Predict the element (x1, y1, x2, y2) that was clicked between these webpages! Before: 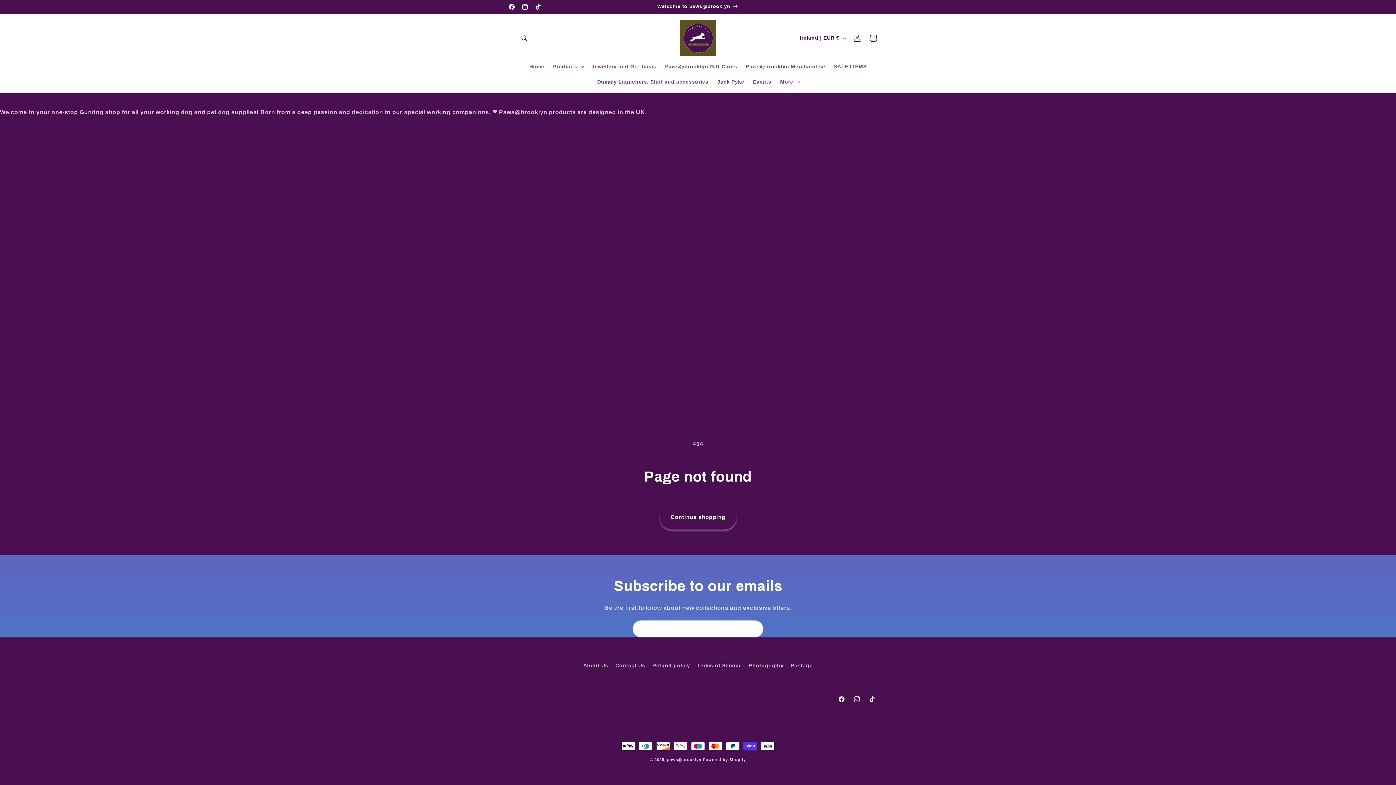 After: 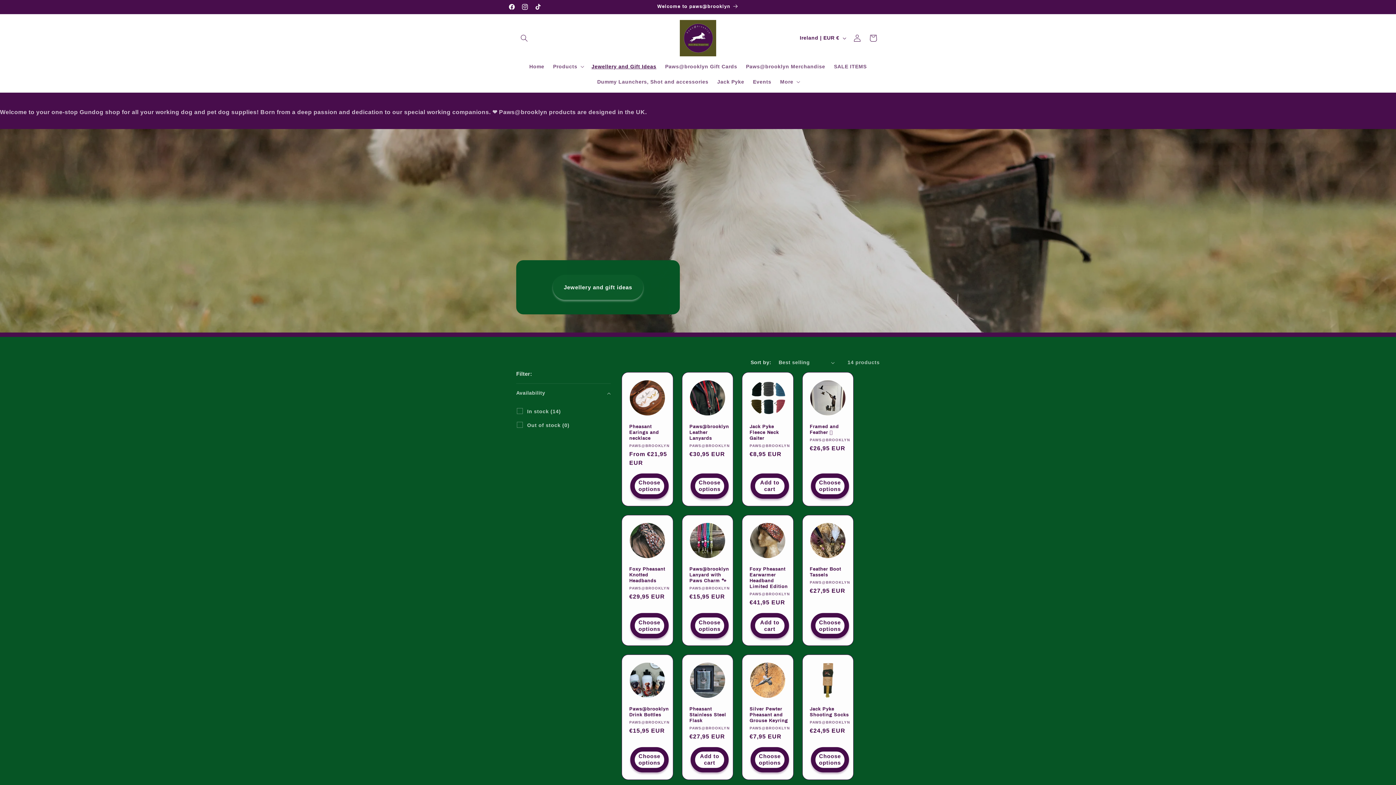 Action: label: Jewellery and Gift Ideas bbox: (587, 58, 660, 74)